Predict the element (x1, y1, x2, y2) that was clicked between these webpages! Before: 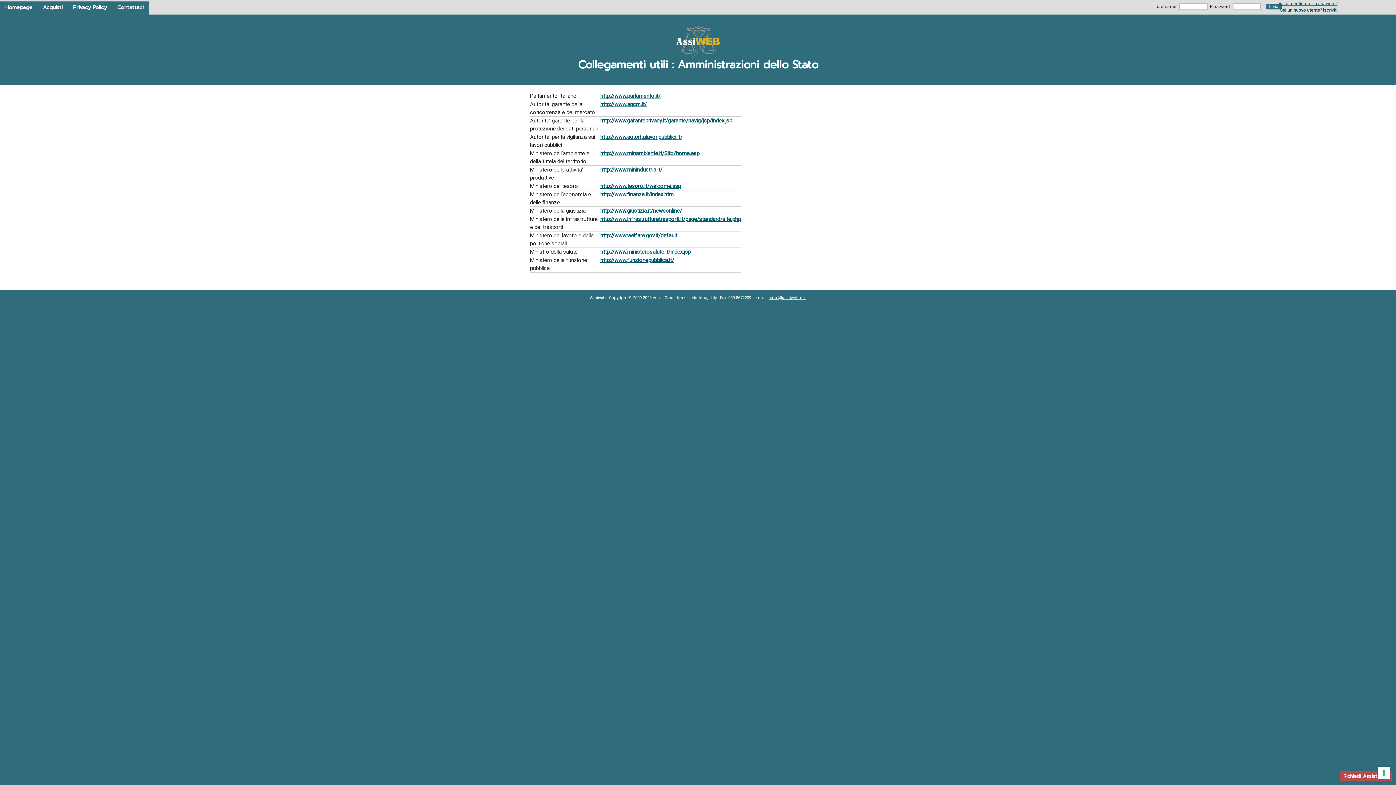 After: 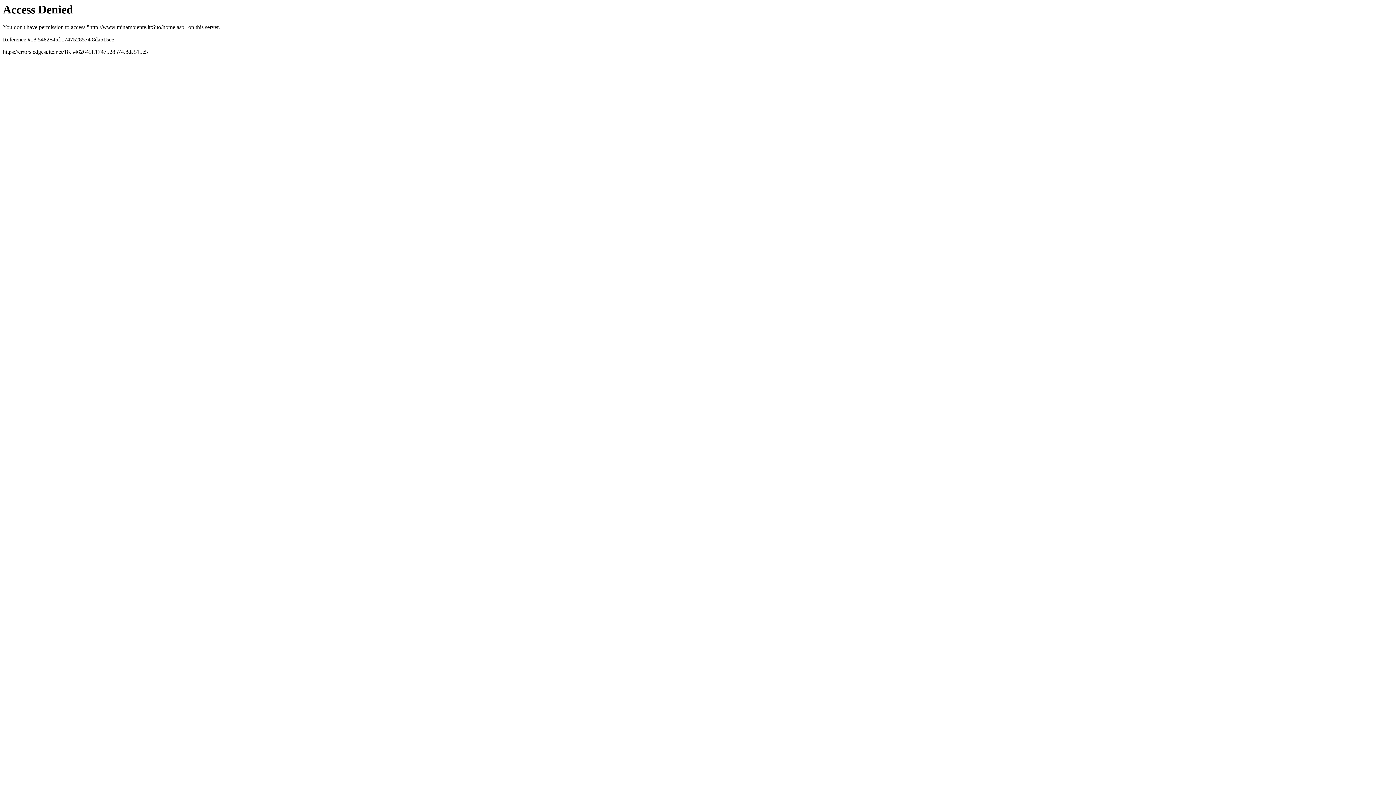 Action: bbox: (600, 150, 699, 156) label: http://www.minambiente.it/Sito/home.asp